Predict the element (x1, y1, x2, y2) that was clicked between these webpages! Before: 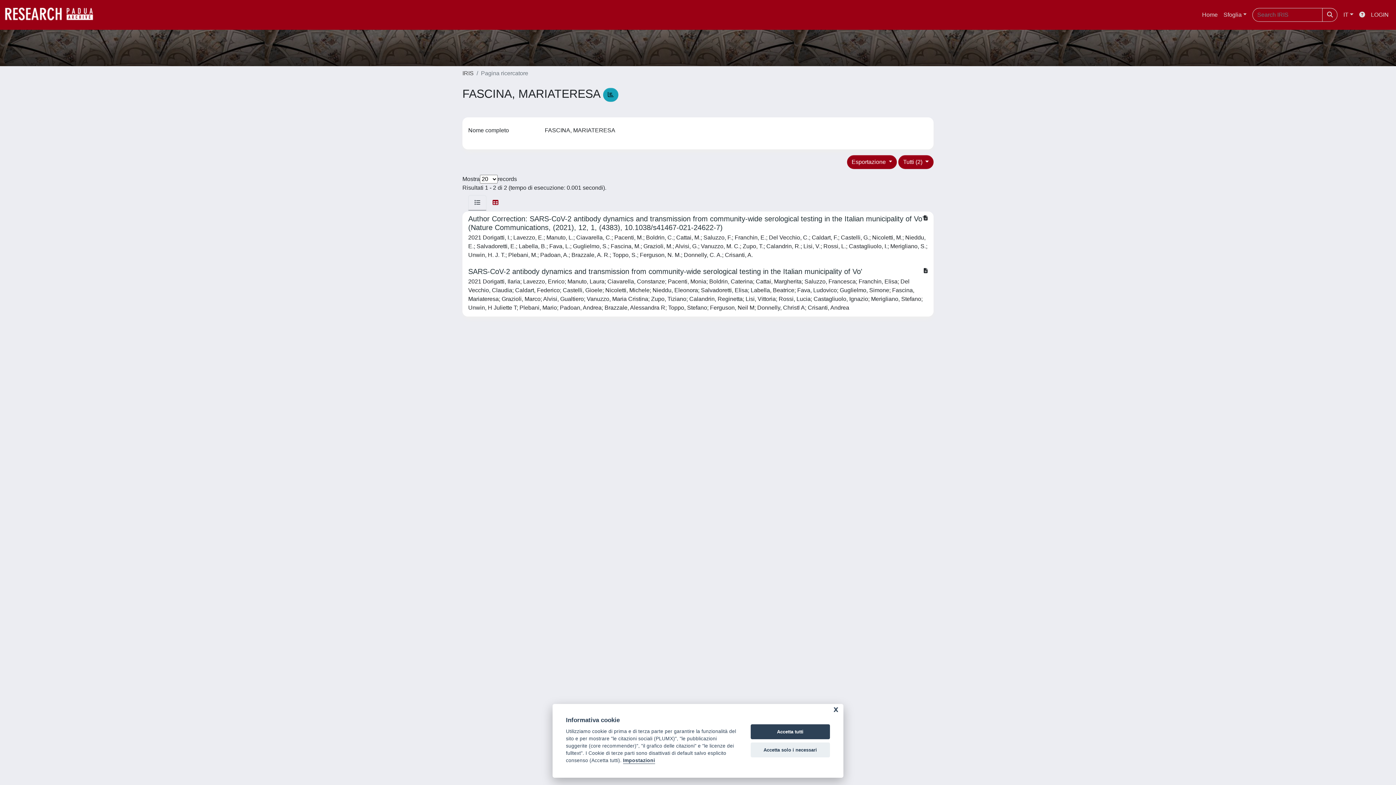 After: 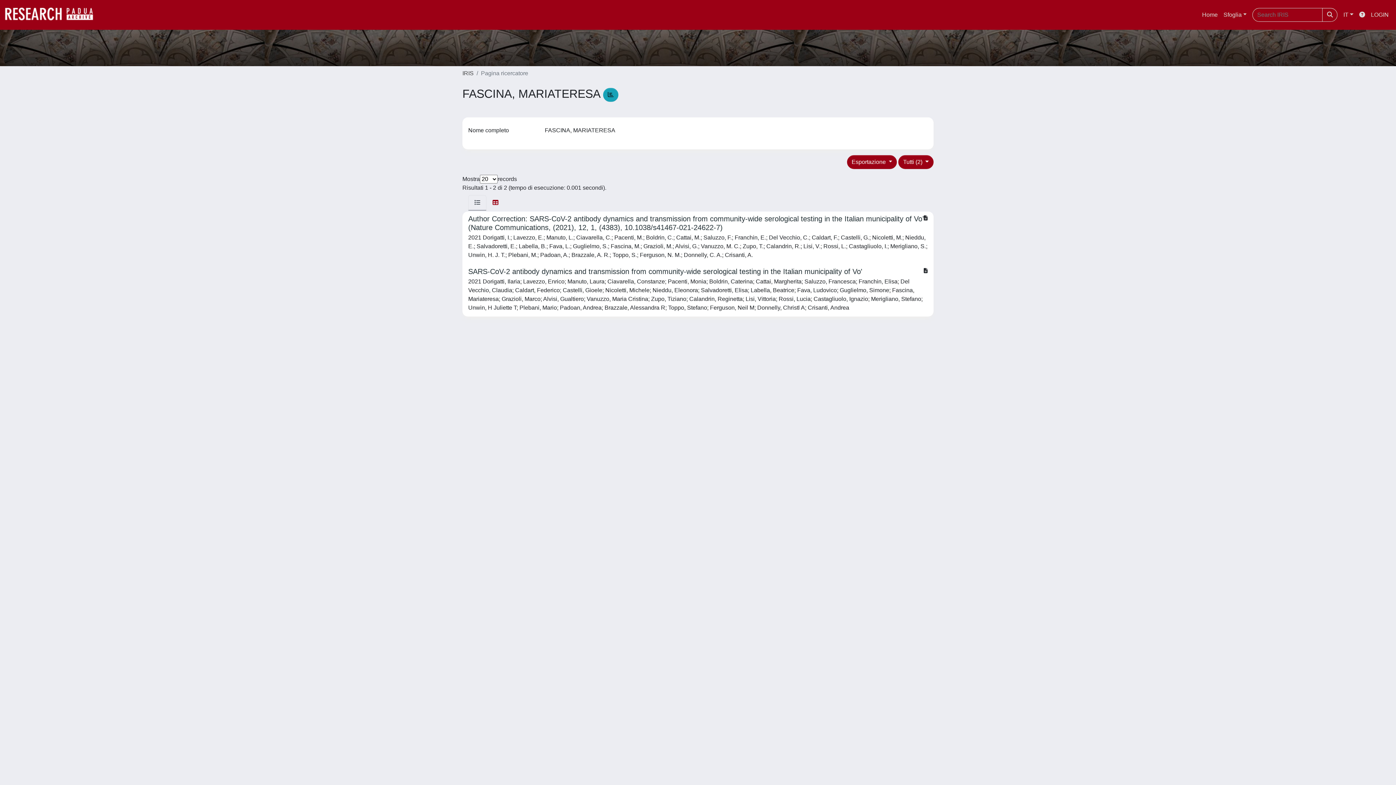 Action: bbox: (750, 742, 830, 757) label: Accetta solo i necessari